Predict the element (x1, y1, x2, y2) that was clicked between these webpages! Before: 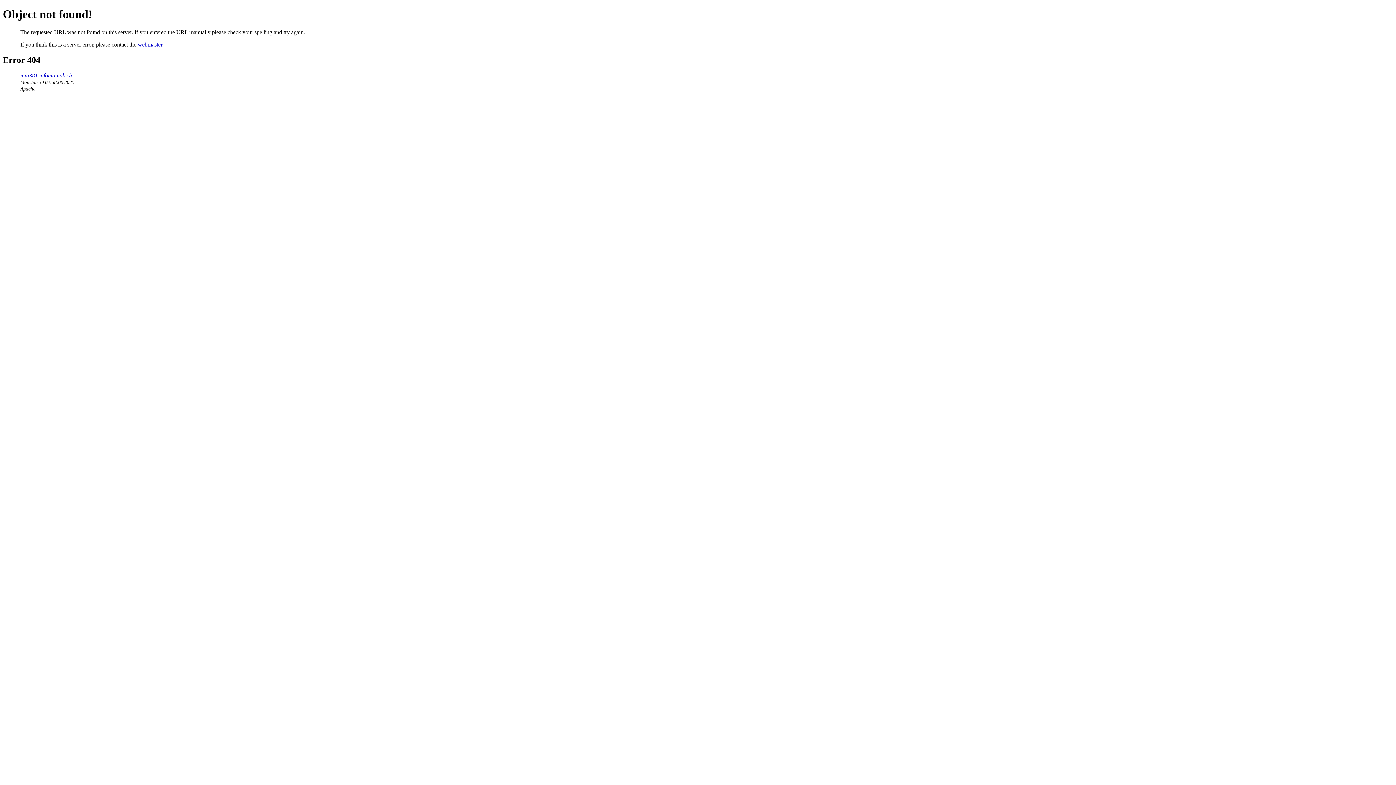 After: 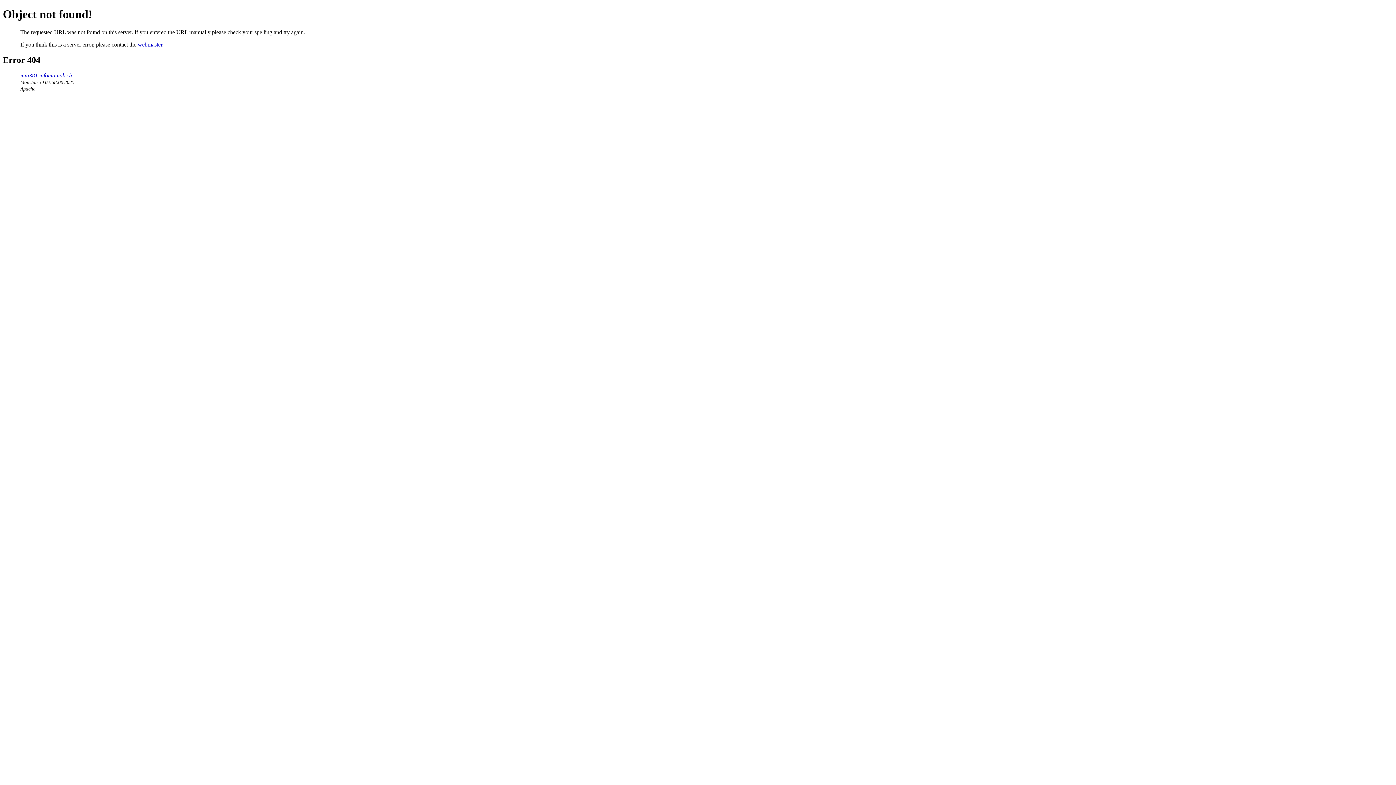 Action: label: webmaster bbox: (137, 41, 162, 47)